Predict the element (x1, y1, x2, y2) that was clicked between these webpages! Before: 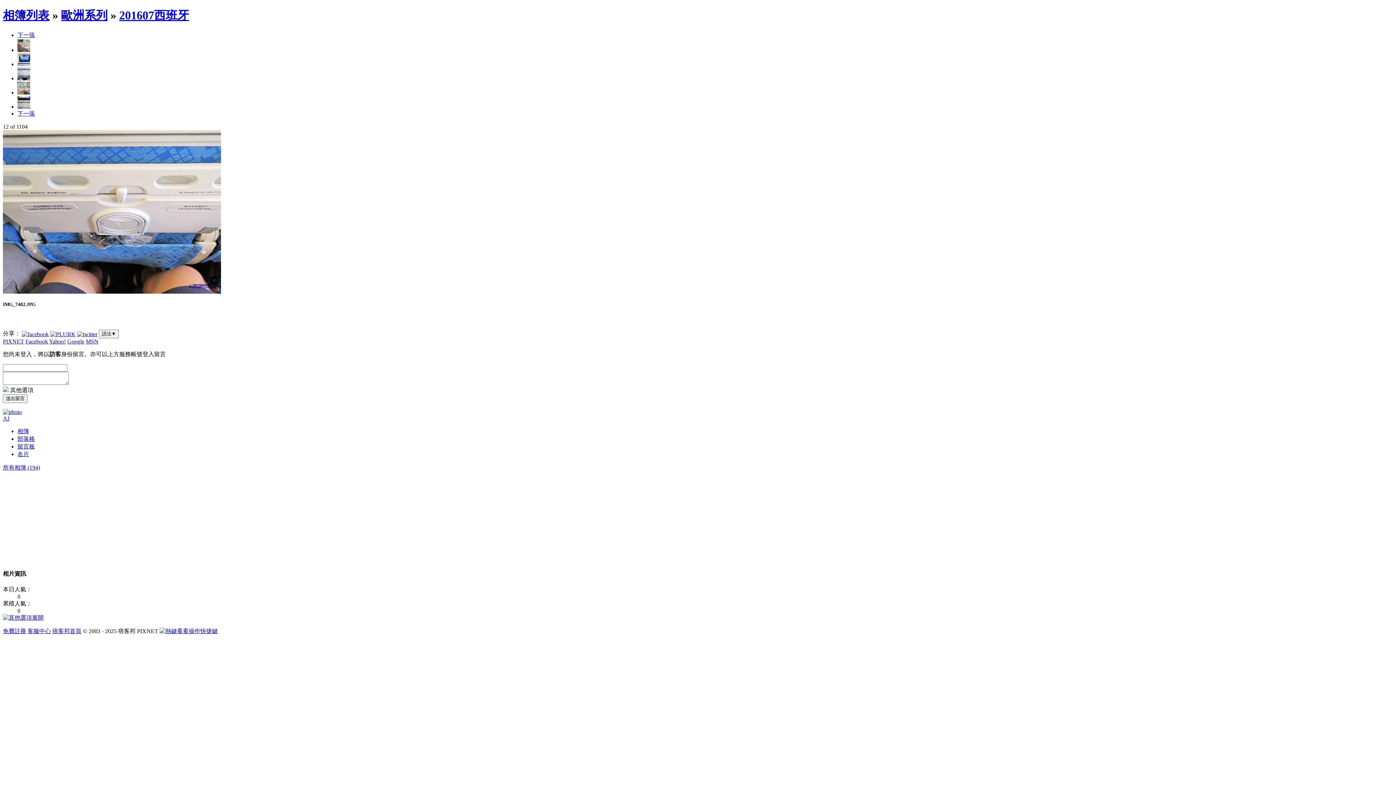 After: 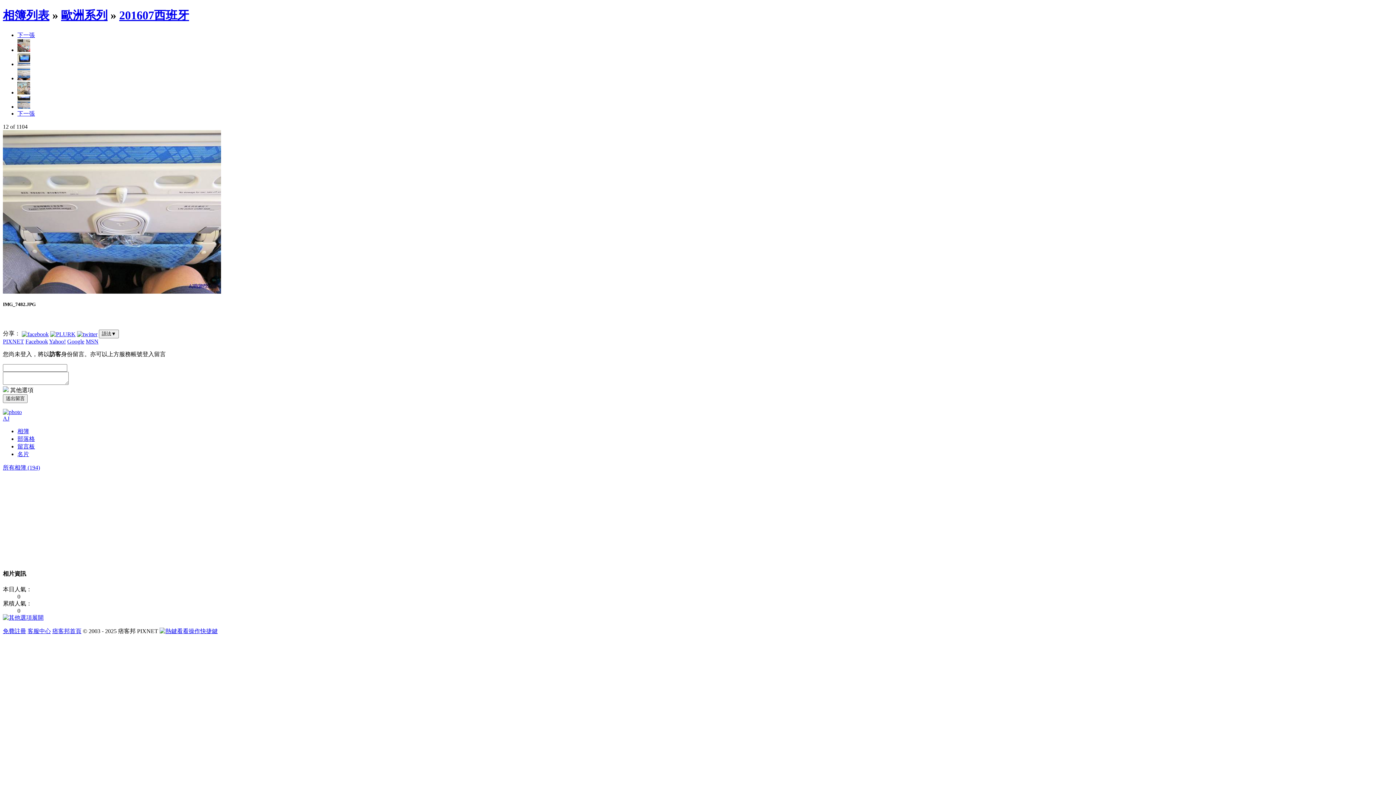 Action: bbox: (17, 31, 34, 38) label: 下一張